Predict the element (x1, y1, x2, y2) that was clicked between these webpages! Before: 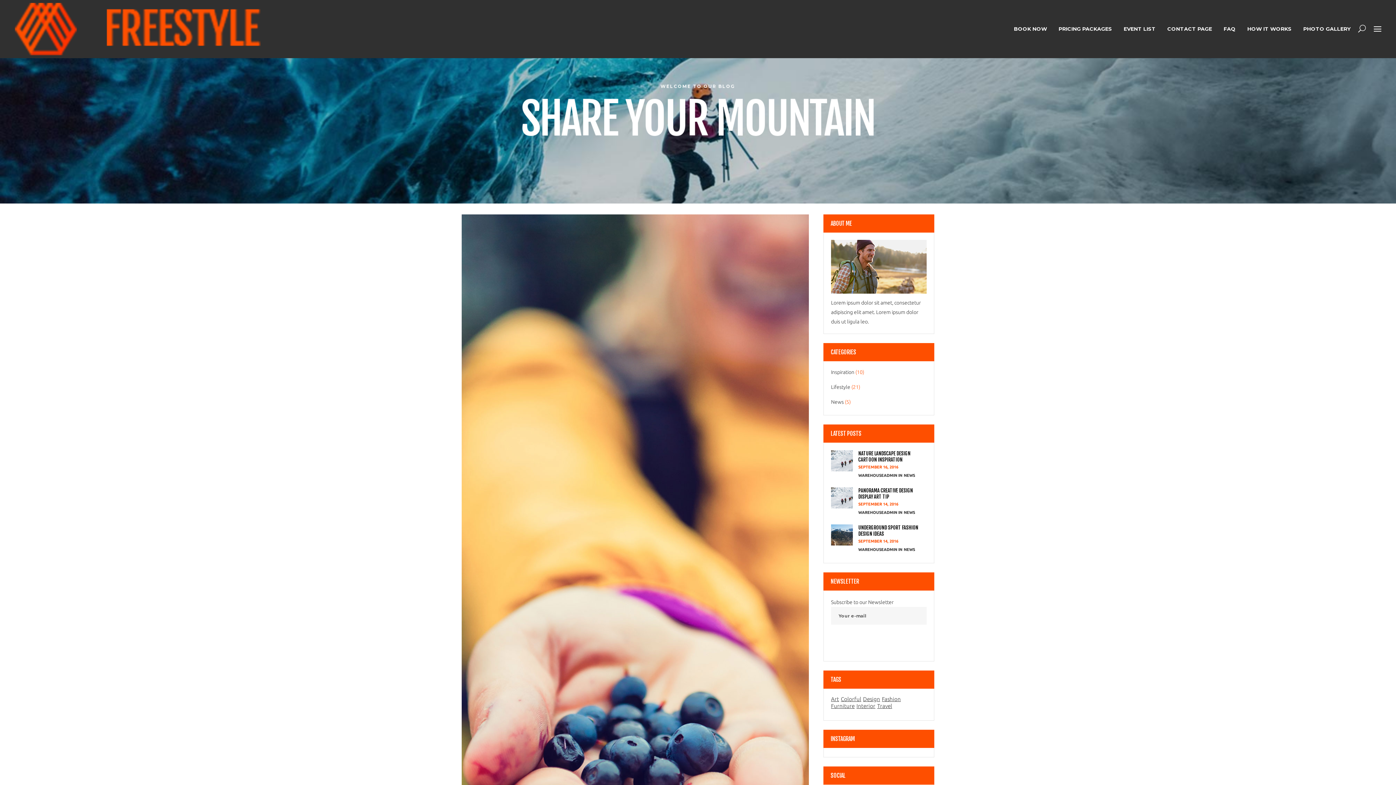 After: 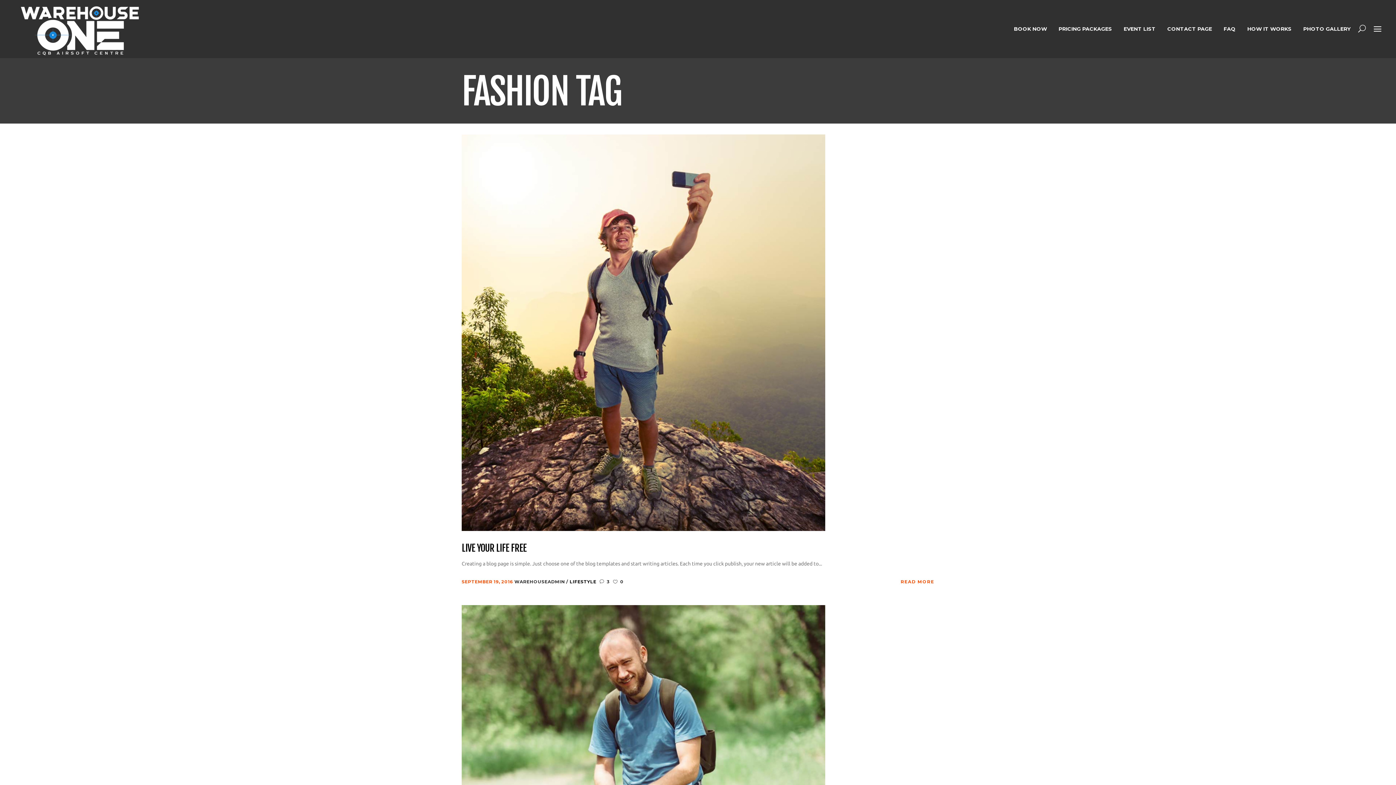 Action: bbox: (882, 696, 901, 702) label: fashion (21 items)